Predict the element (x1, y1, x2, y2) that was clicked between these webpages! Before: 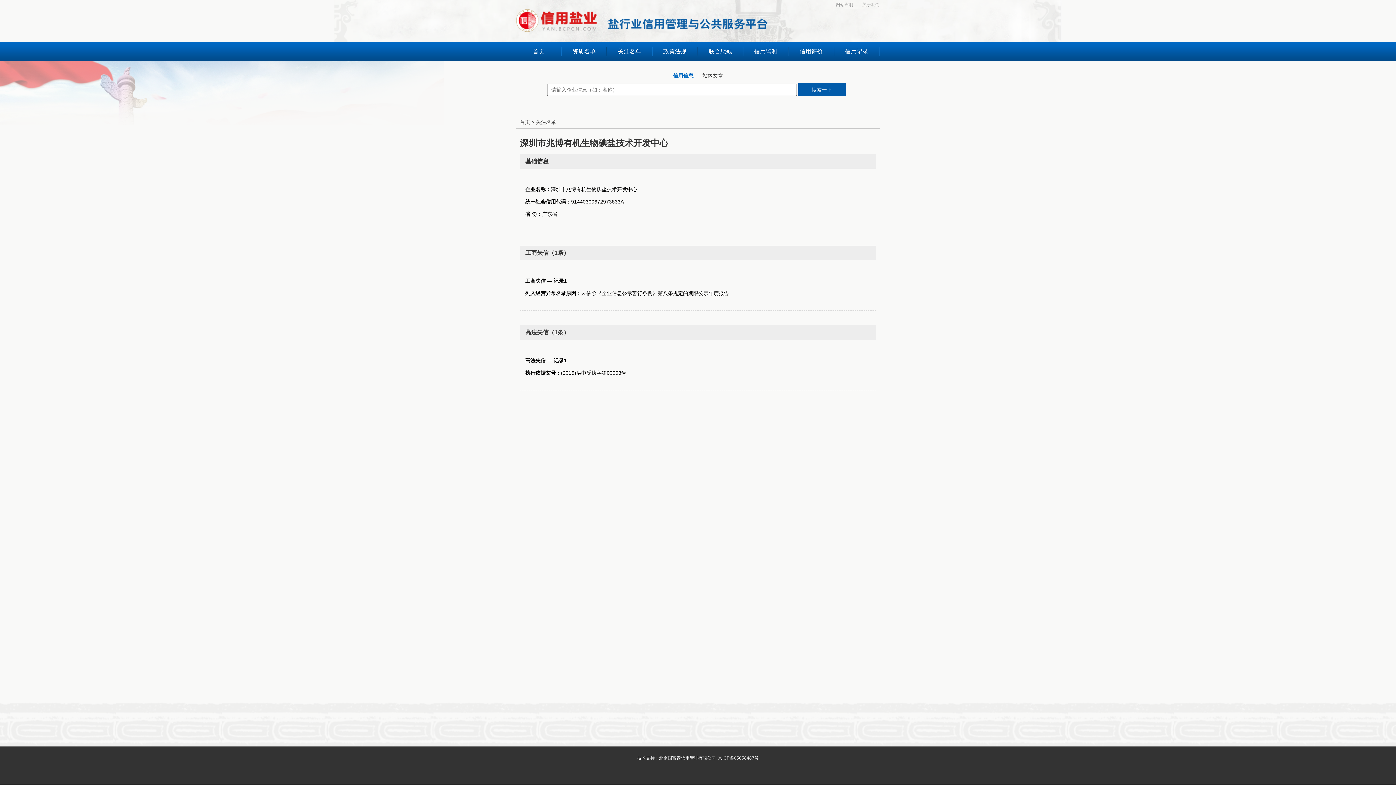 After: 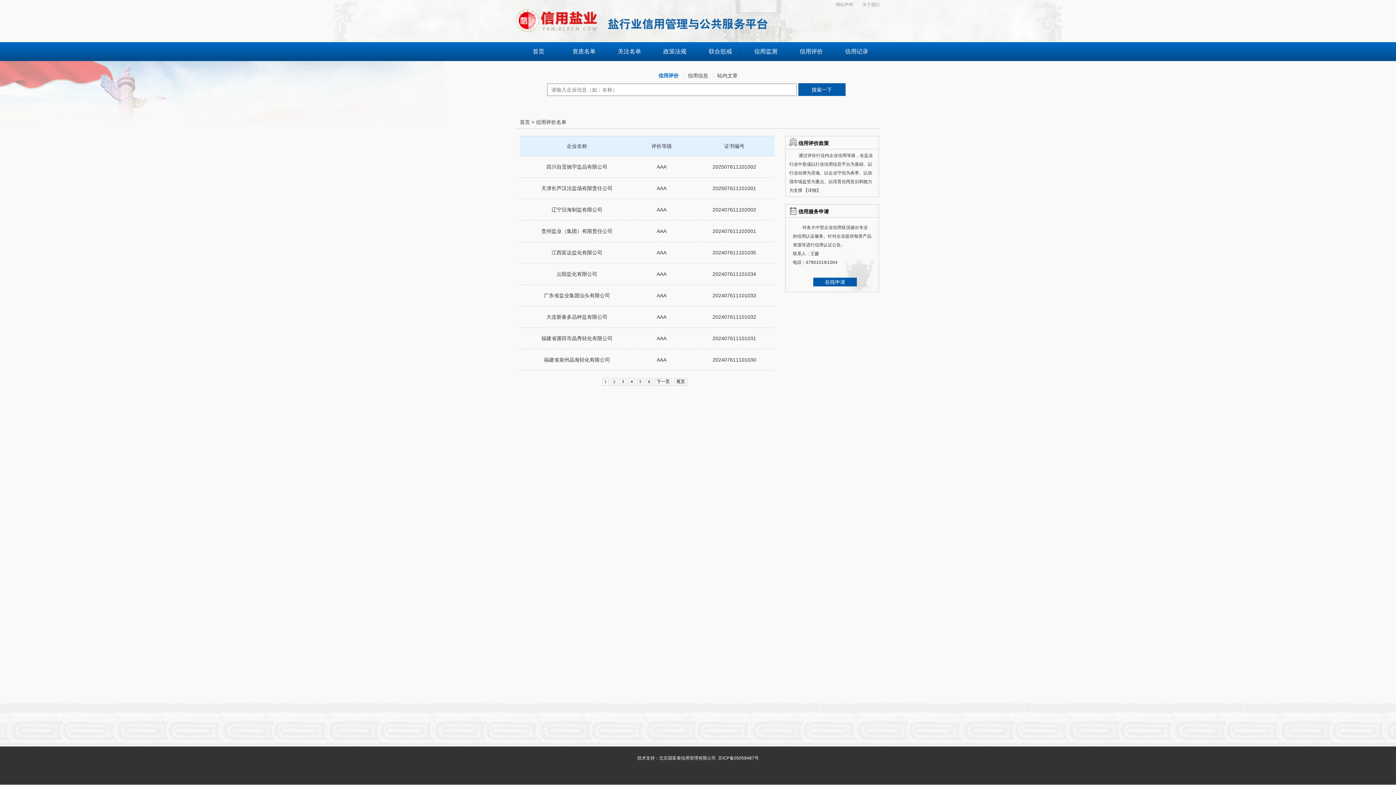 Action: label: 信用评价 bbox: (789, 42, 834, 61)